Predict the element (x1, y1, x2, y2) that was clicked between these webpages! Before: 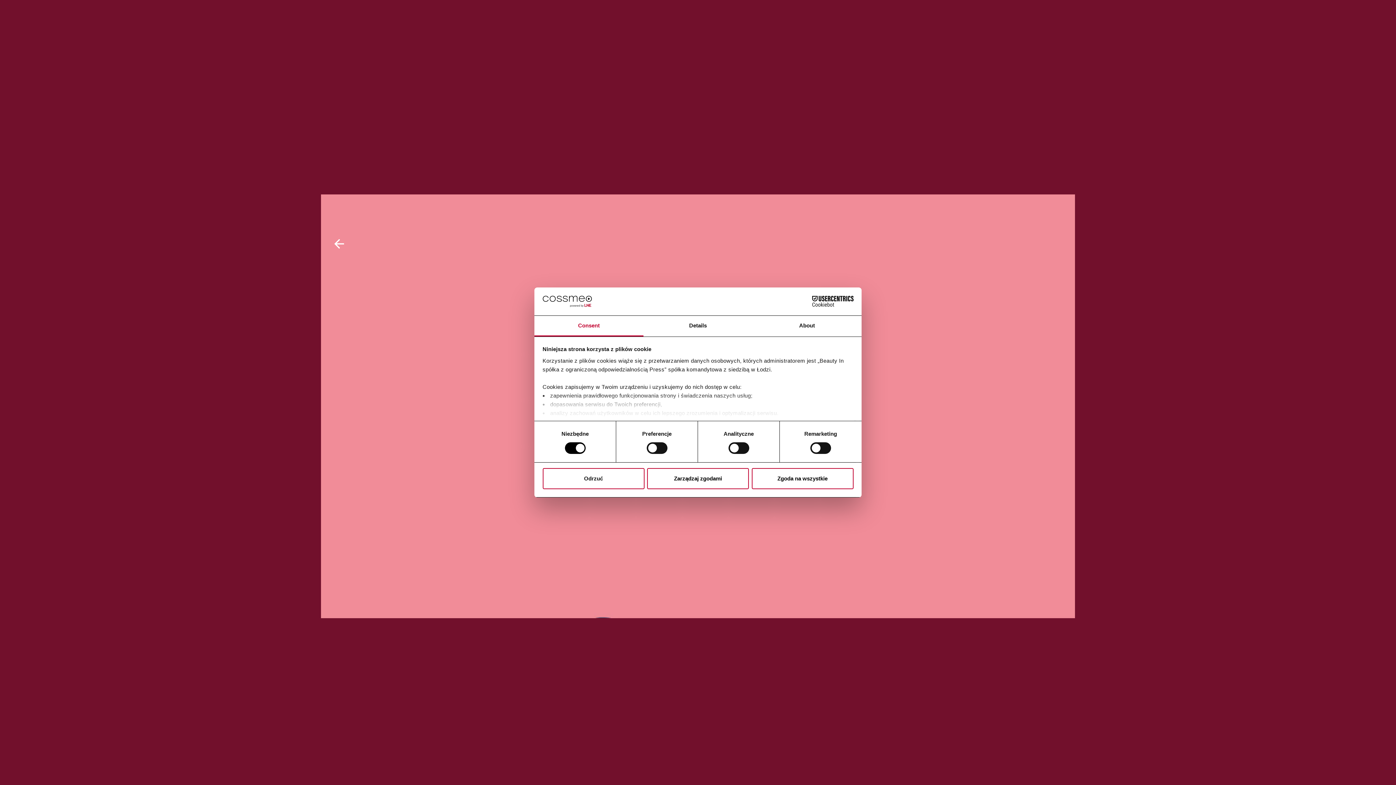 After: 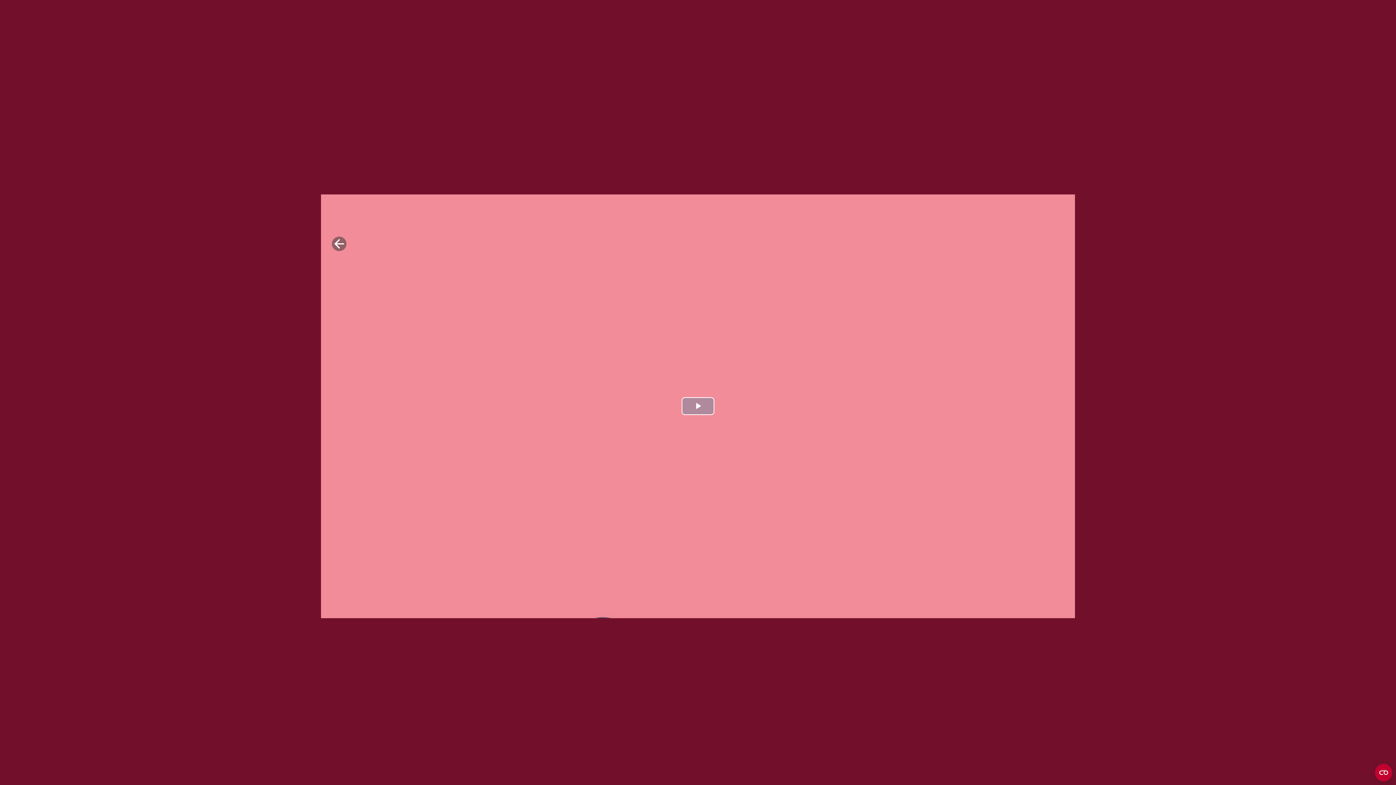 Action: bbox: (647, 468, 749, 489) label: Zarządzaj zgodami